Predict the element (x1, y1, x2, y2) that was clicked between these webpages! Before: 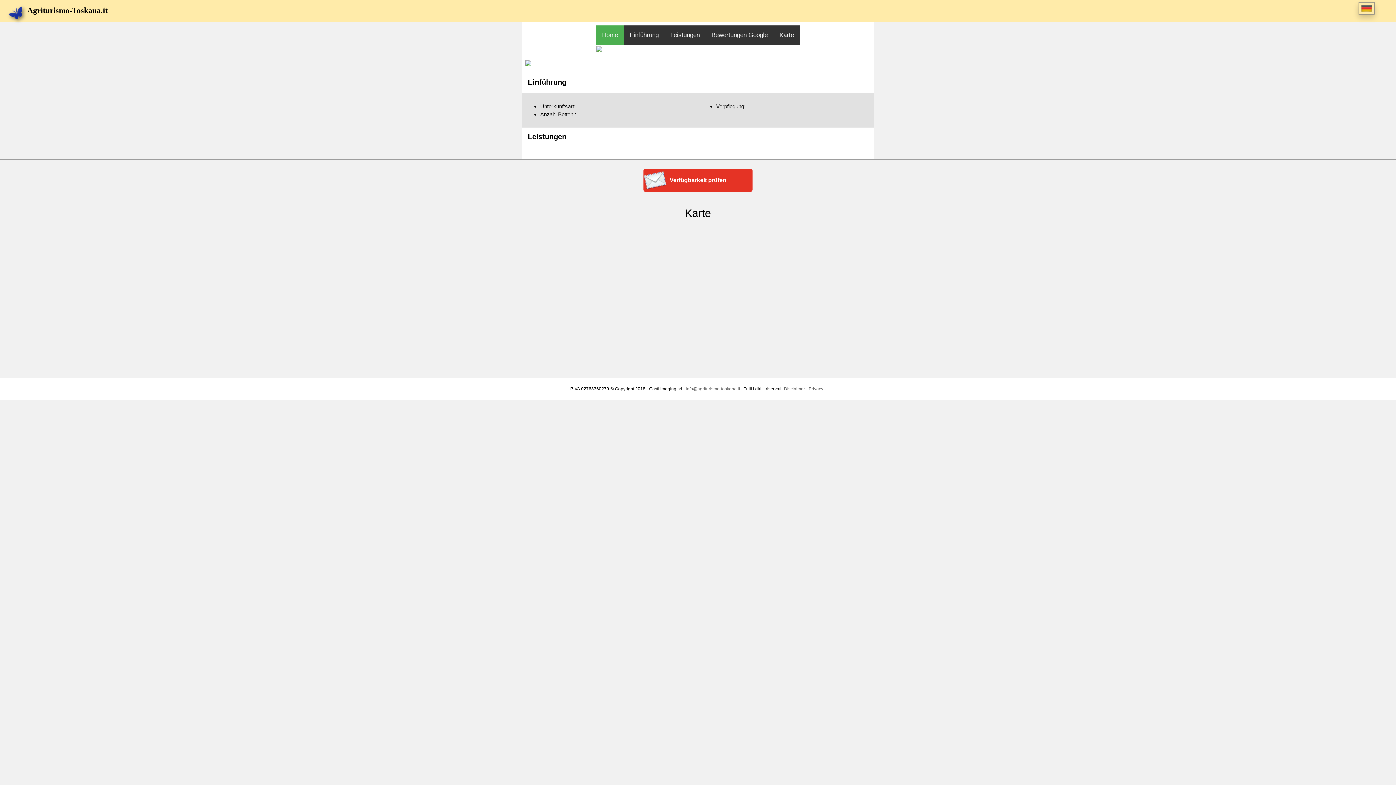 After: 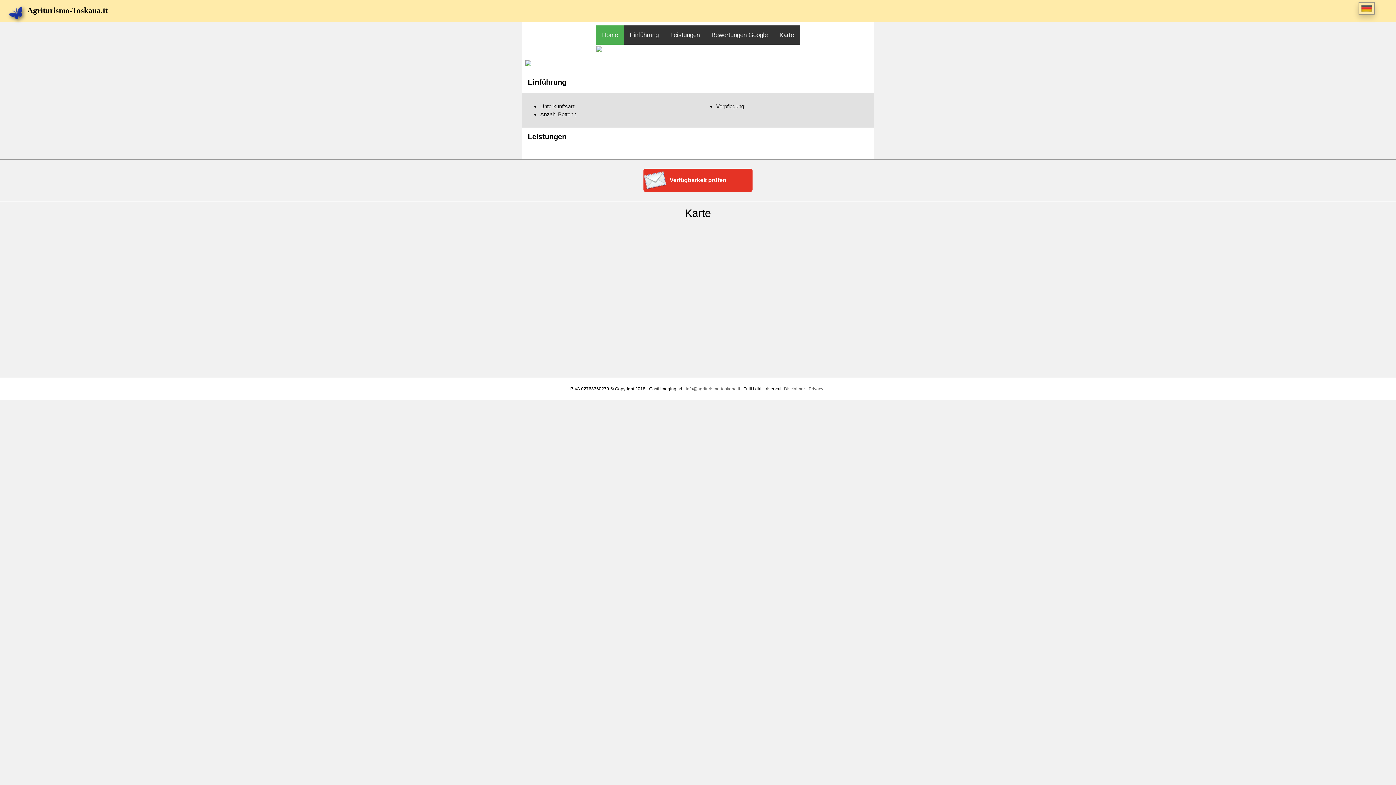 Action: label: Leistungen bbox: (664, 25, 705, 44)